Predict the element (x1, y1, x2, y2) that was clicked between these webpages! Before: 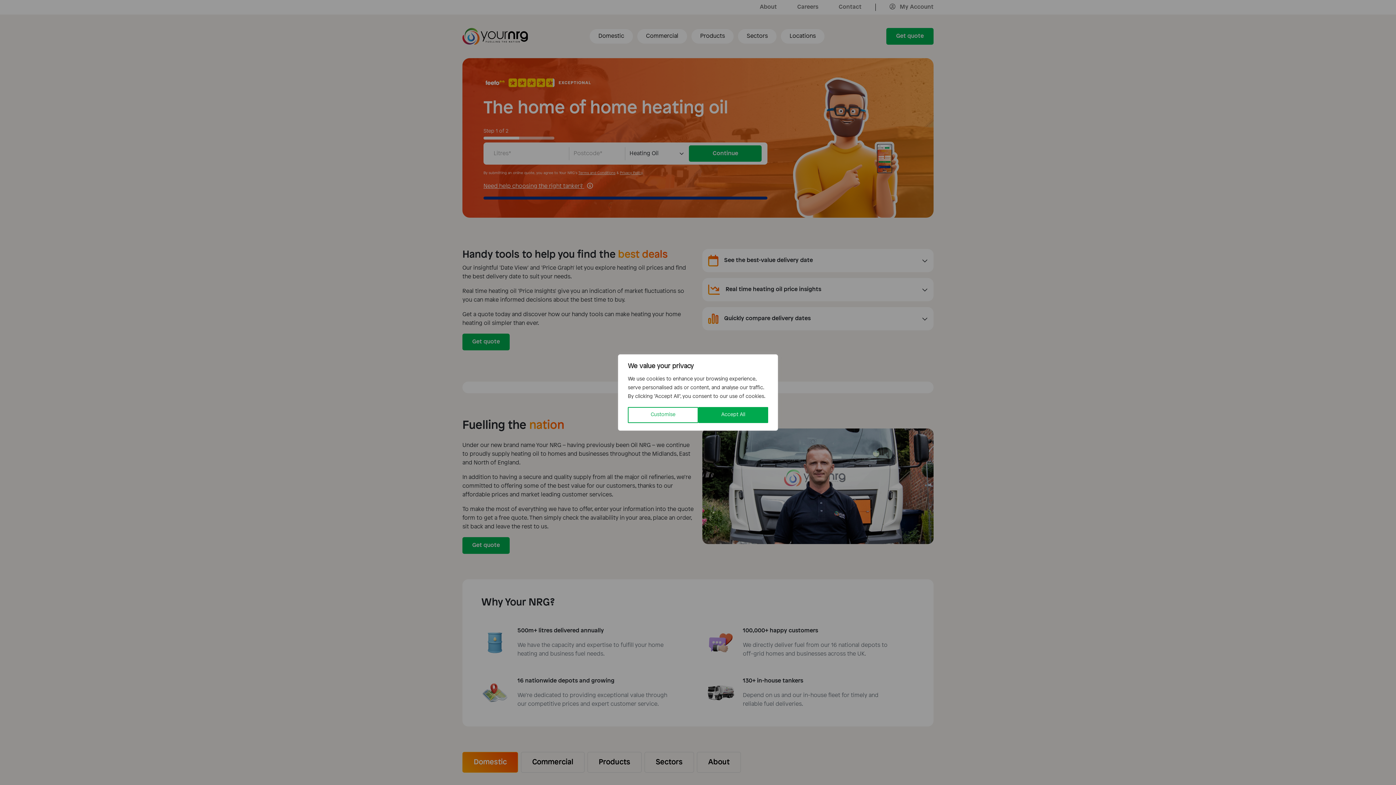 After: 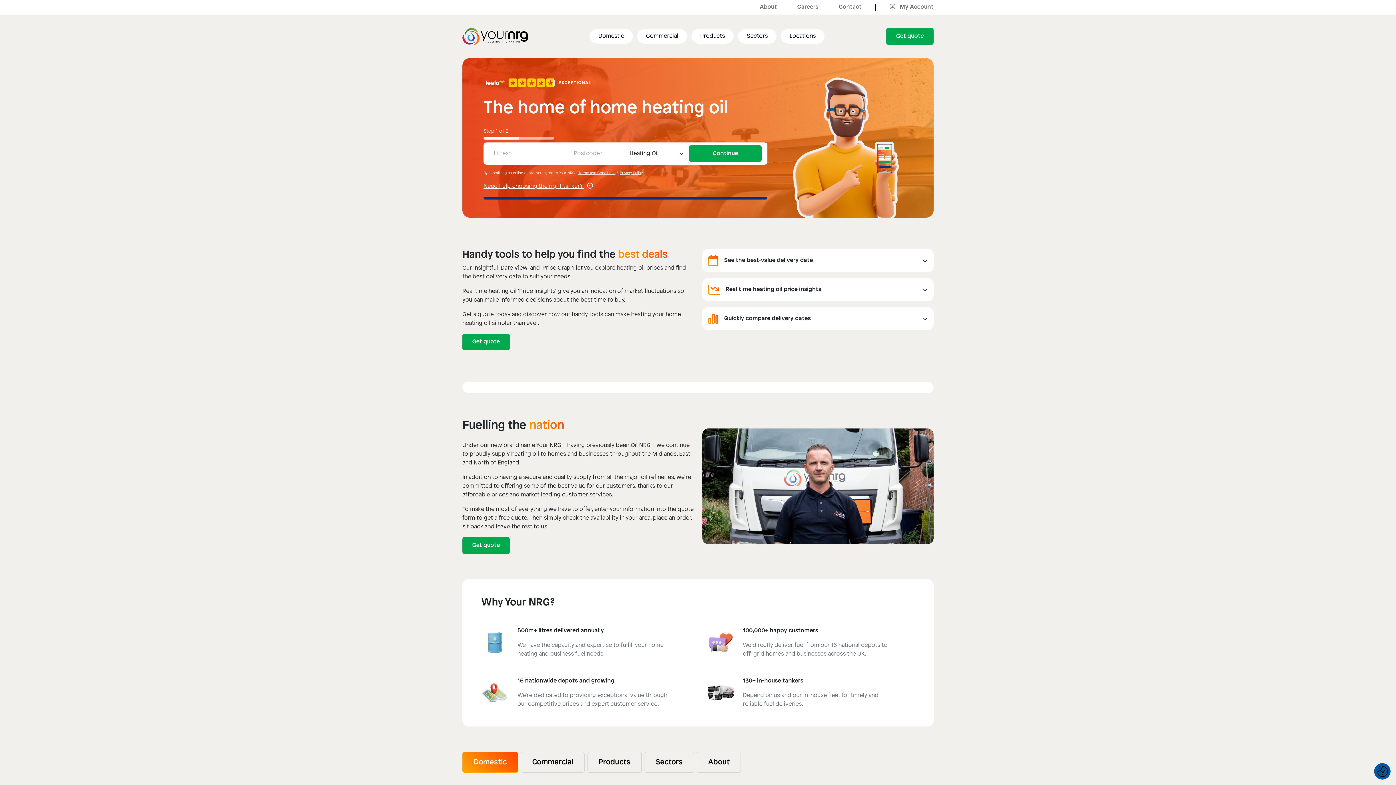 Action: bbox: (698, 407, 768, 423) label: Accept All